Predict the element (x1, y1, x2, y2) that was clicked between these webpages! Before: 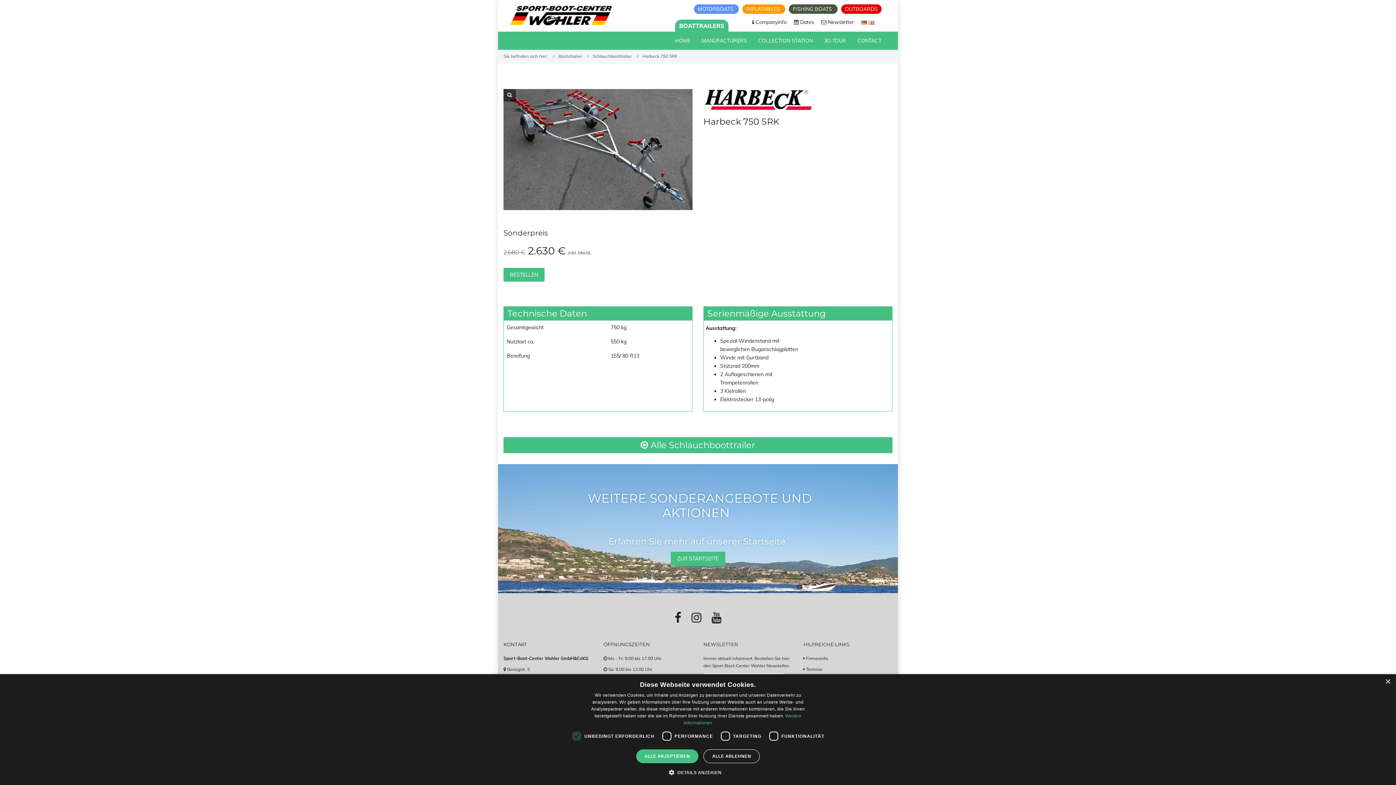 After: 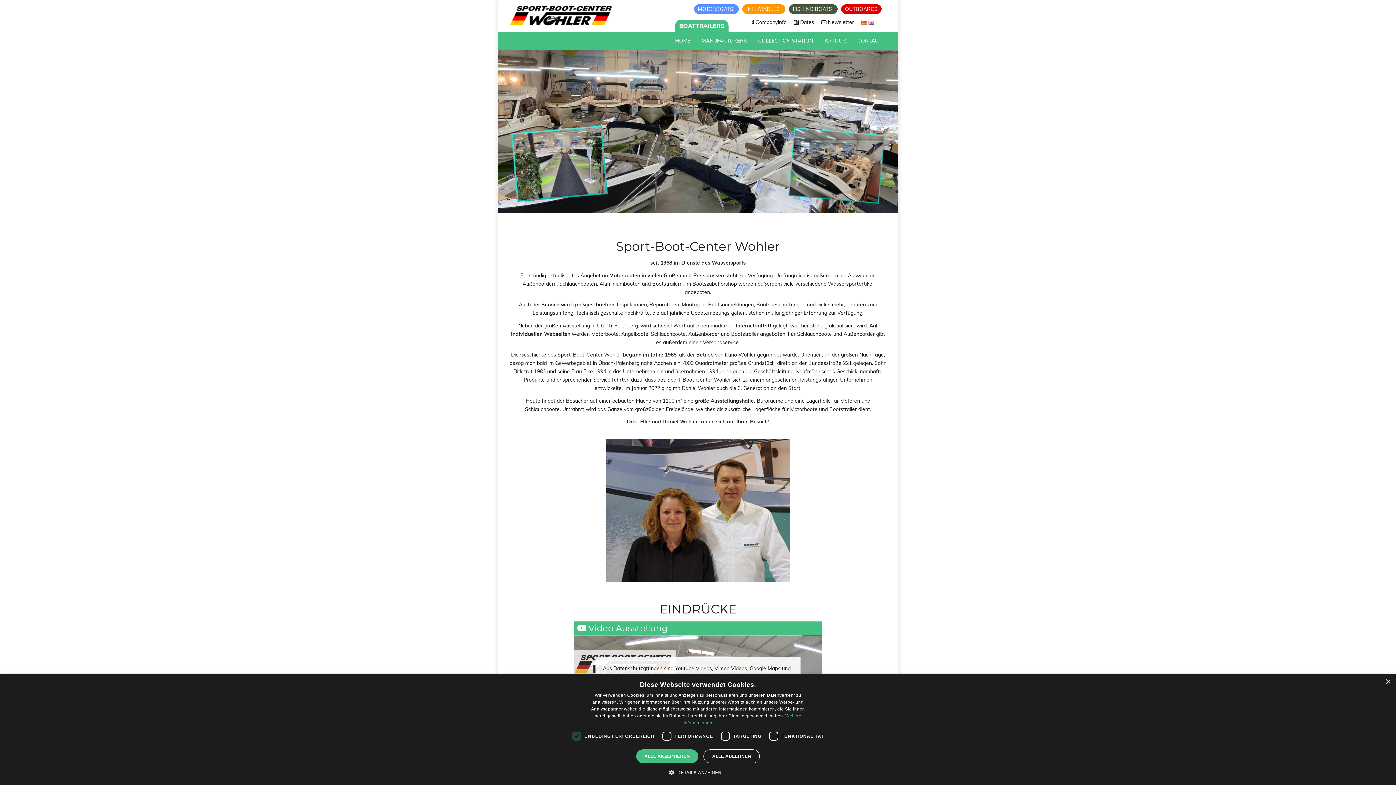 Action: label:  Companyinfo bbox: (748, 18, 790, 26)